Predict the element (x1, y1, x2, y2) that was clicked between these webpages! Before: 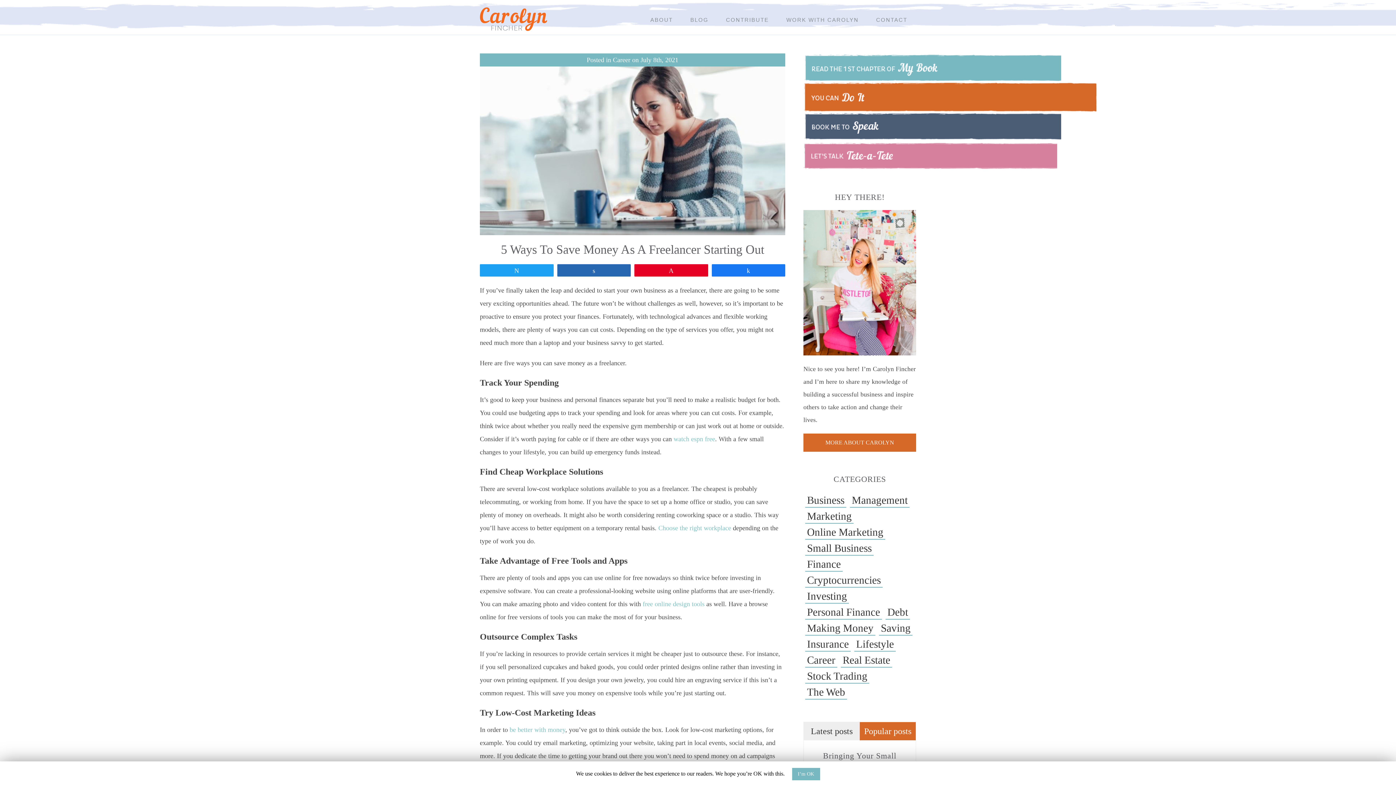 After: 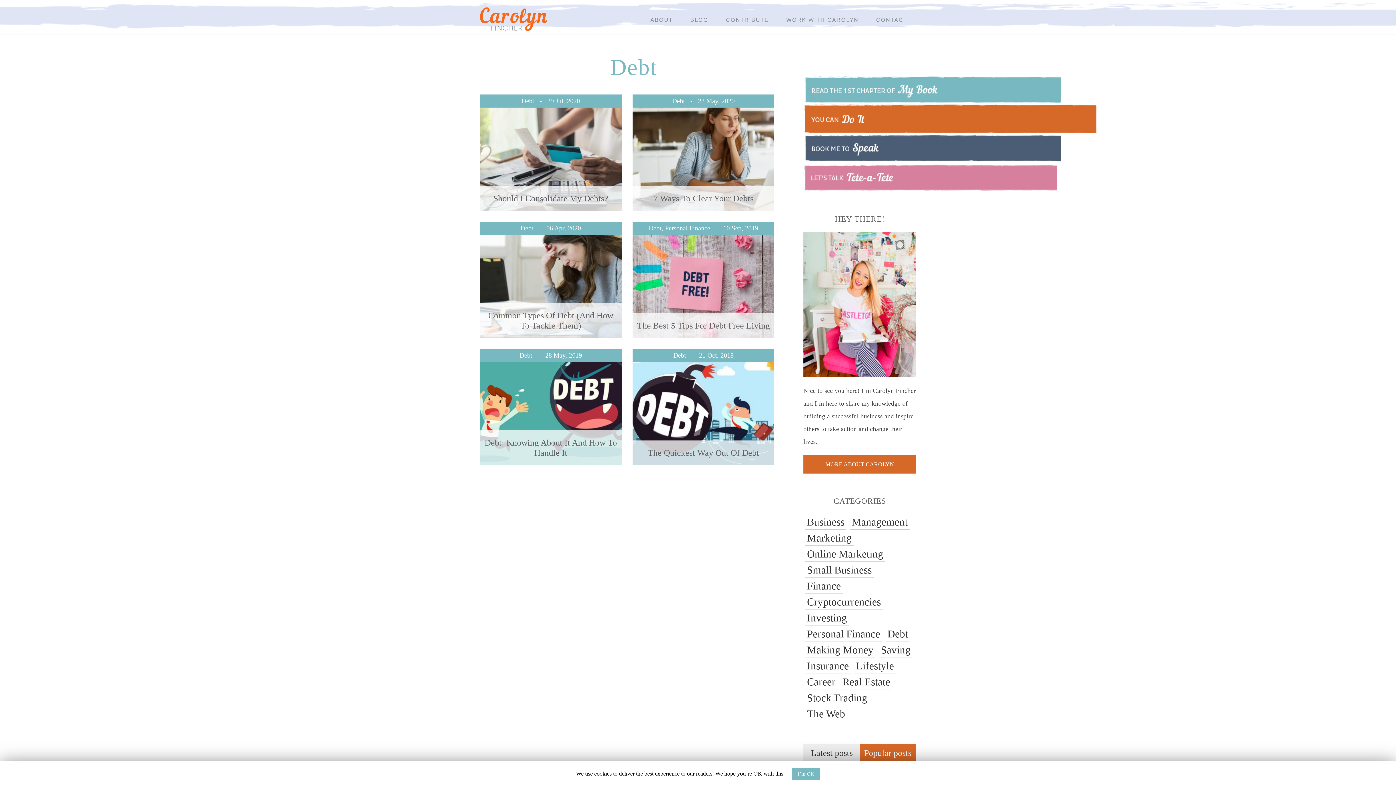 Action: label: Debt bbox: (885, 604, 910, 620)